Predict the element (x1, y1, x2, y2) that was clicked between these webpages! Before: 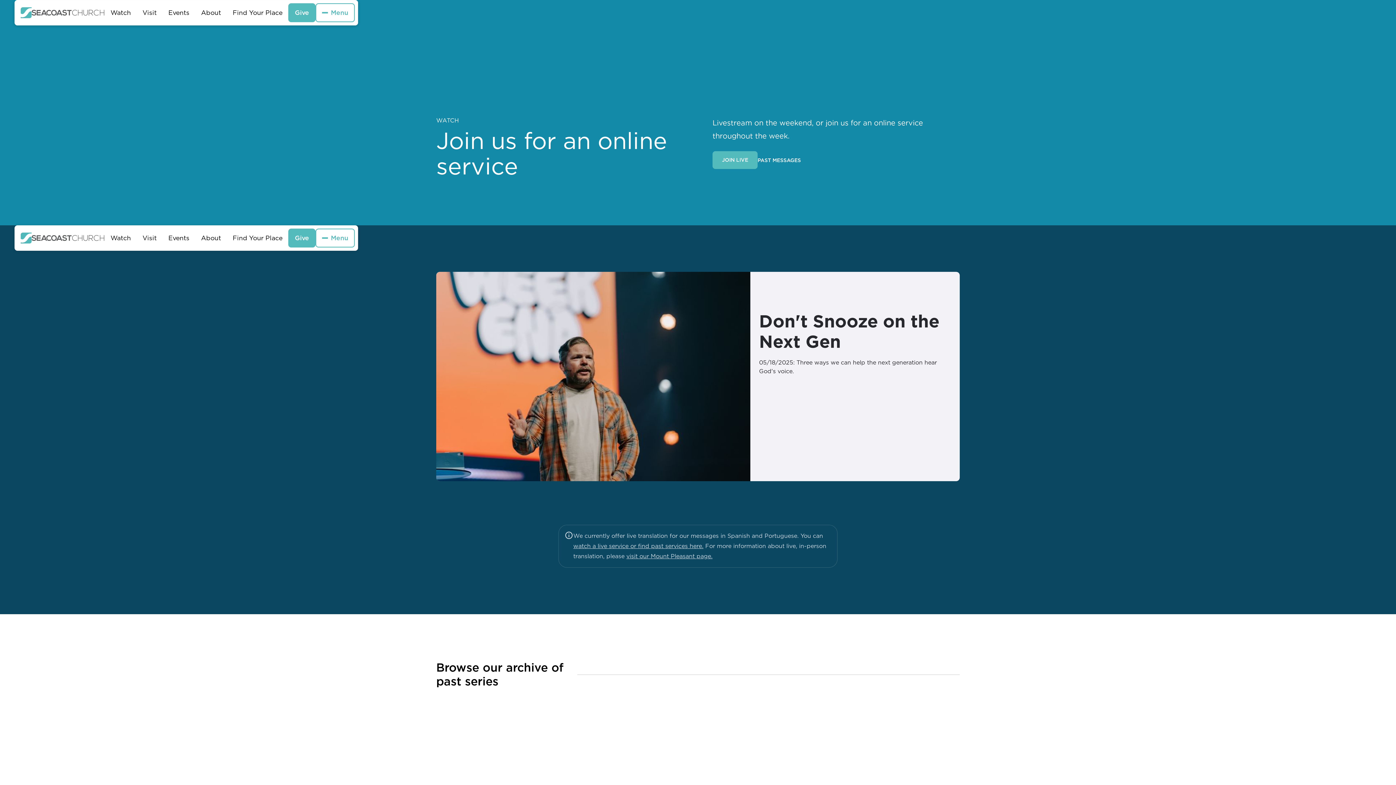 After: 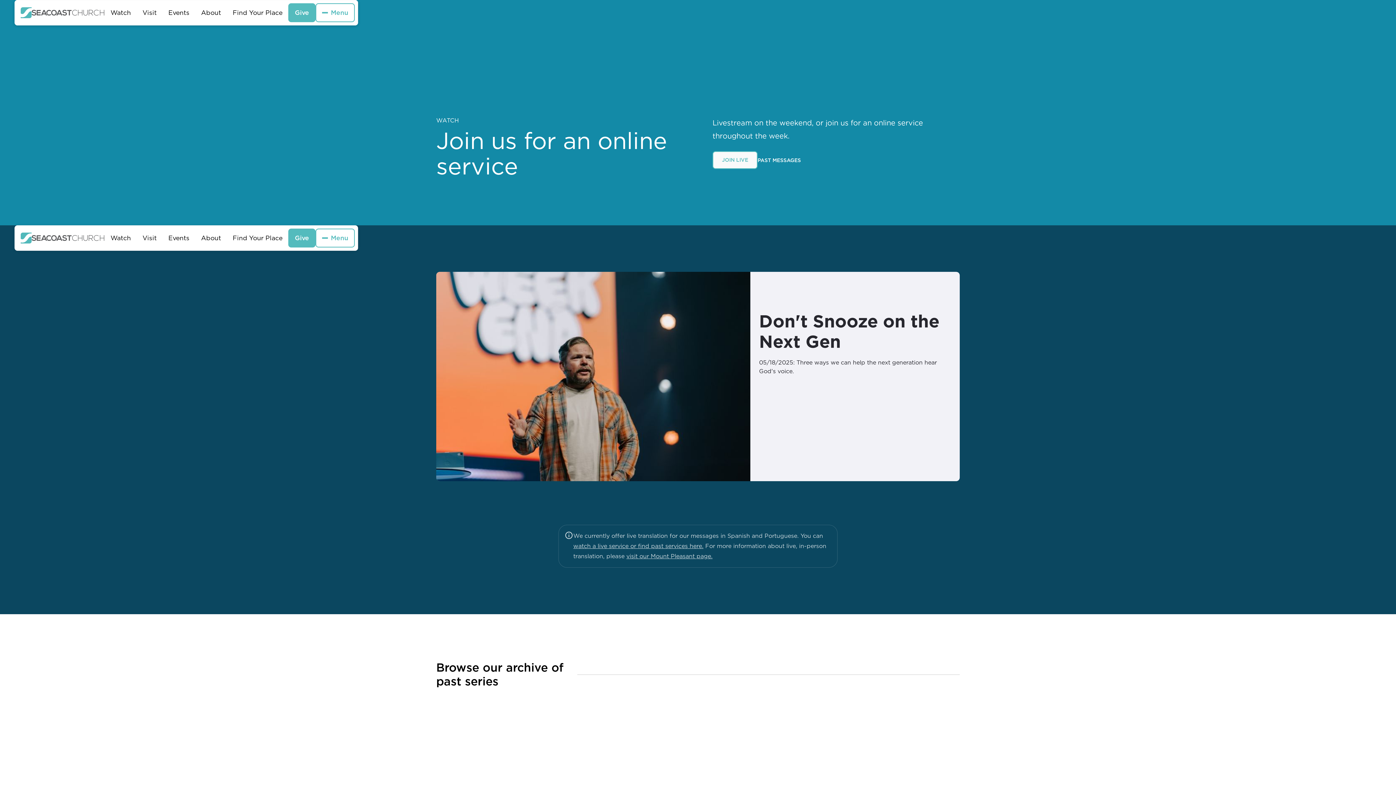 Action: label: JOIN LIVE bbox: (712, 151, 757, 169)